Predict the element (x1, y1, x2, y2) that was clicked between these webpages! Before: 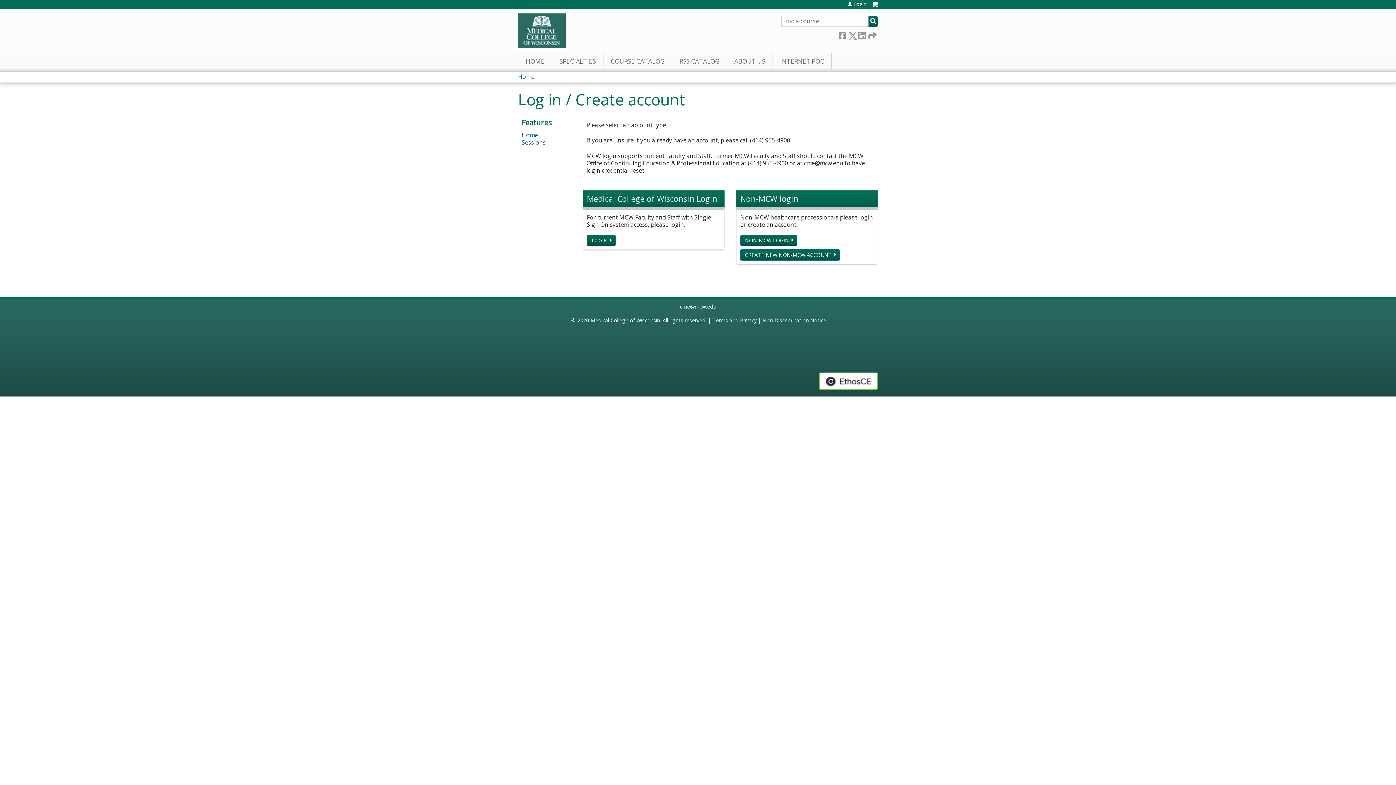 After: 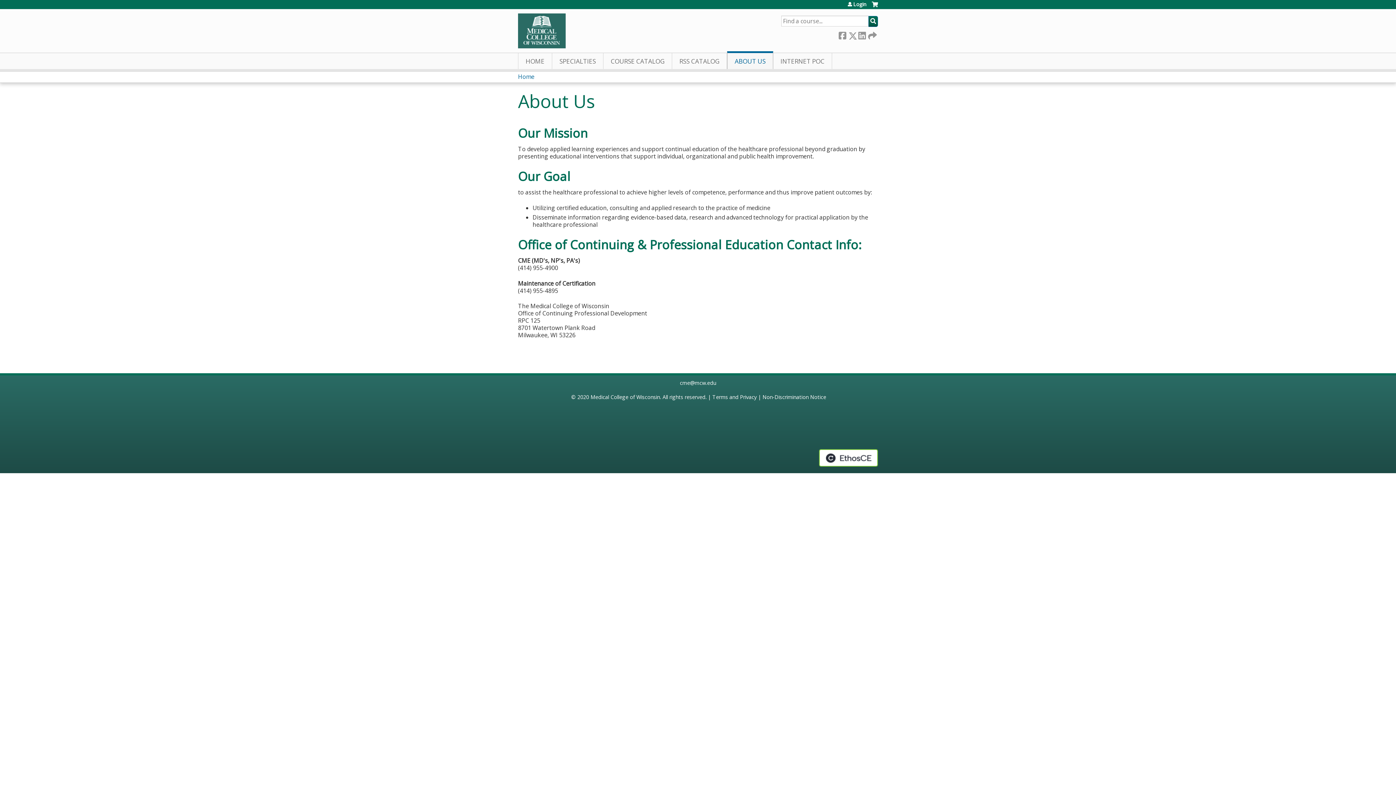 Action: label: ABOUT US bbox: (727, 53, 773, 69)